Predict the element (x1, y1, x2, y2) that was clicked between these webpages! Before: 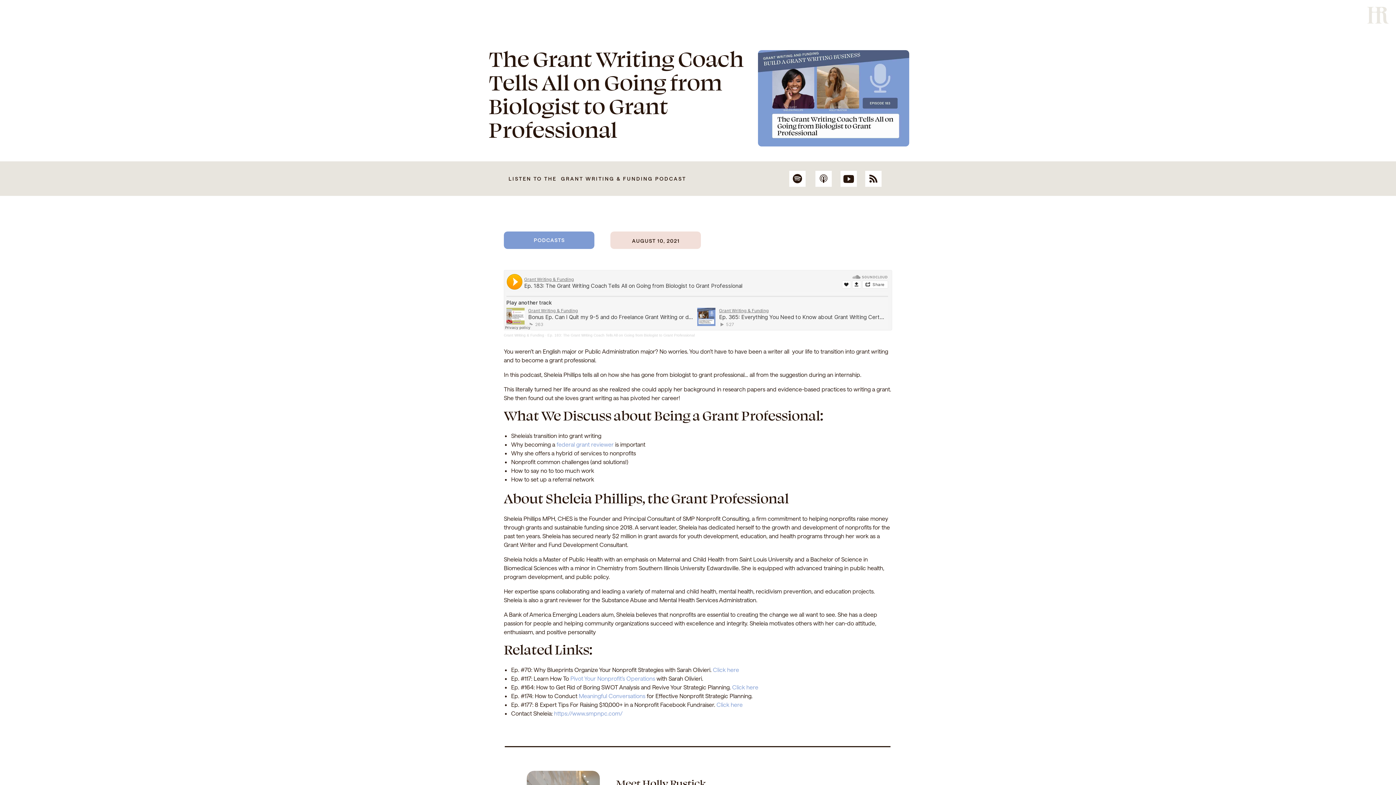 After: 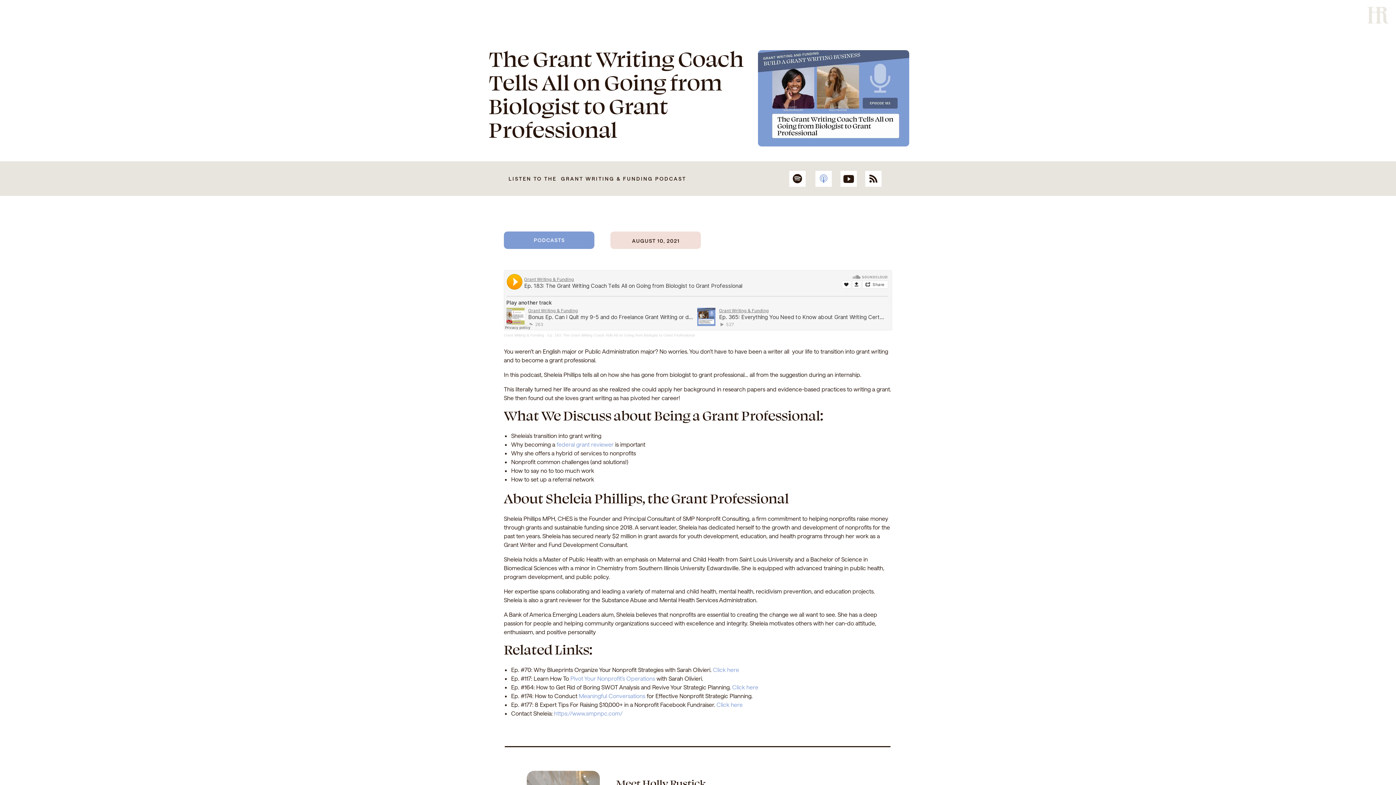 Action: bbox: (818, 173, 829, 184)